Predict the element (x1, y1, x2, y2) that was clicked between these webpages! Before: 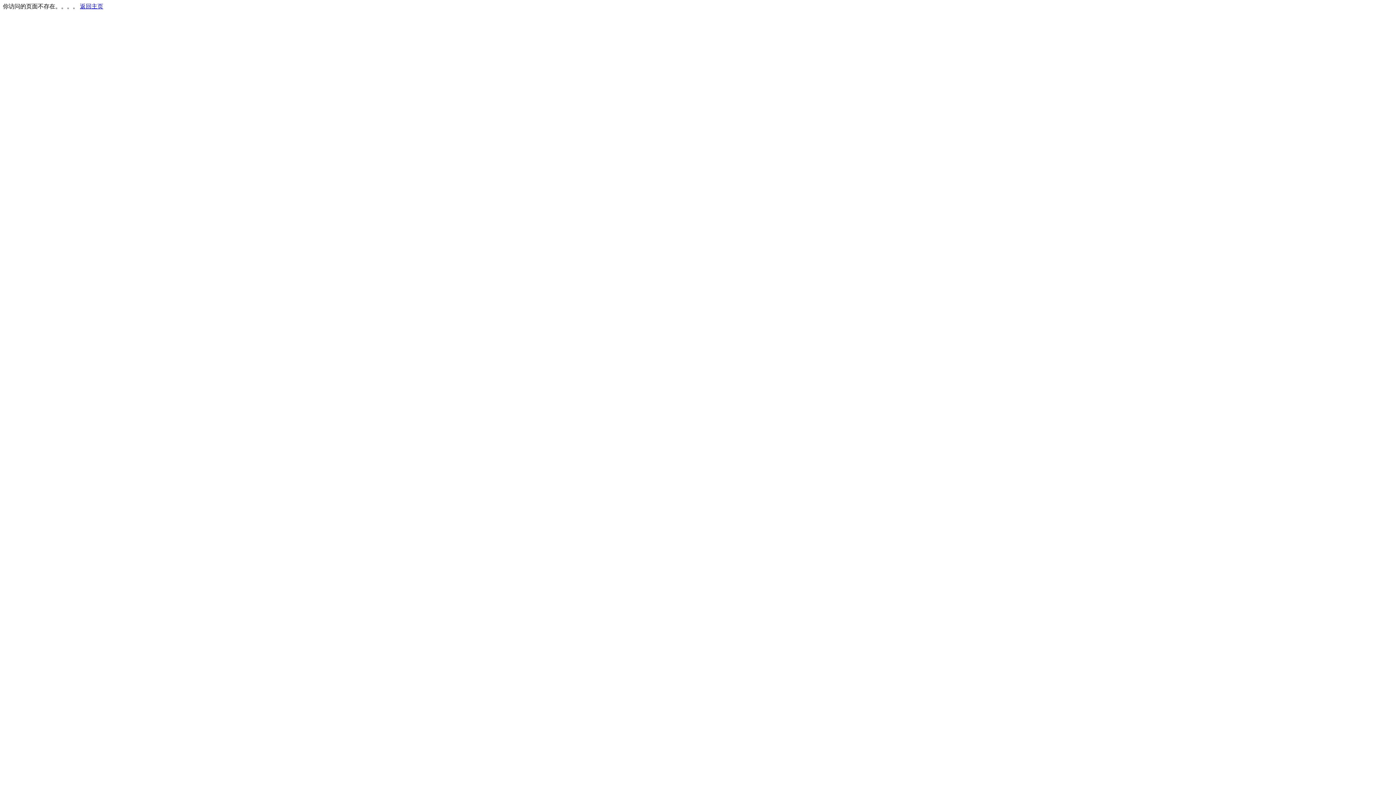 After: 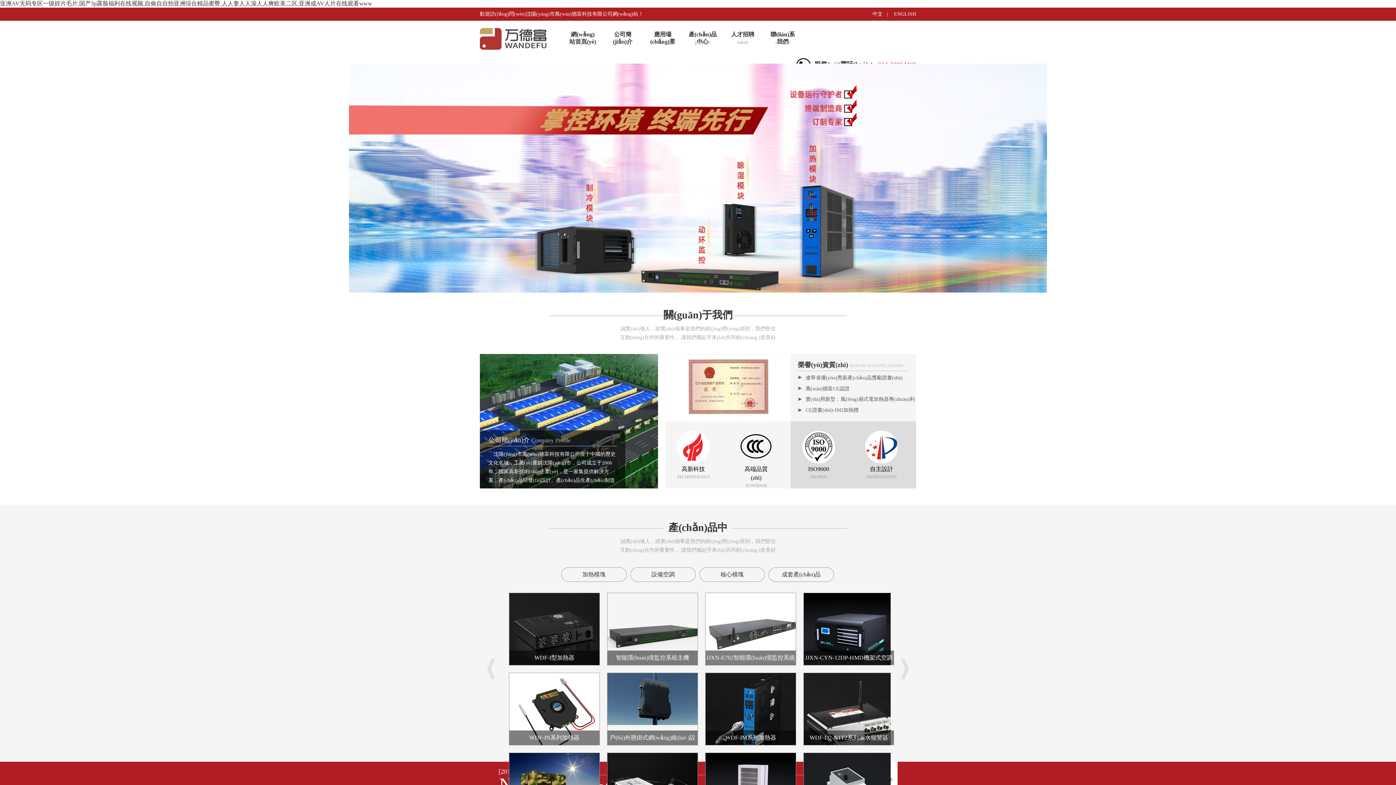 Action: bbox: (80, 3, 103, 9) label: 返回主页